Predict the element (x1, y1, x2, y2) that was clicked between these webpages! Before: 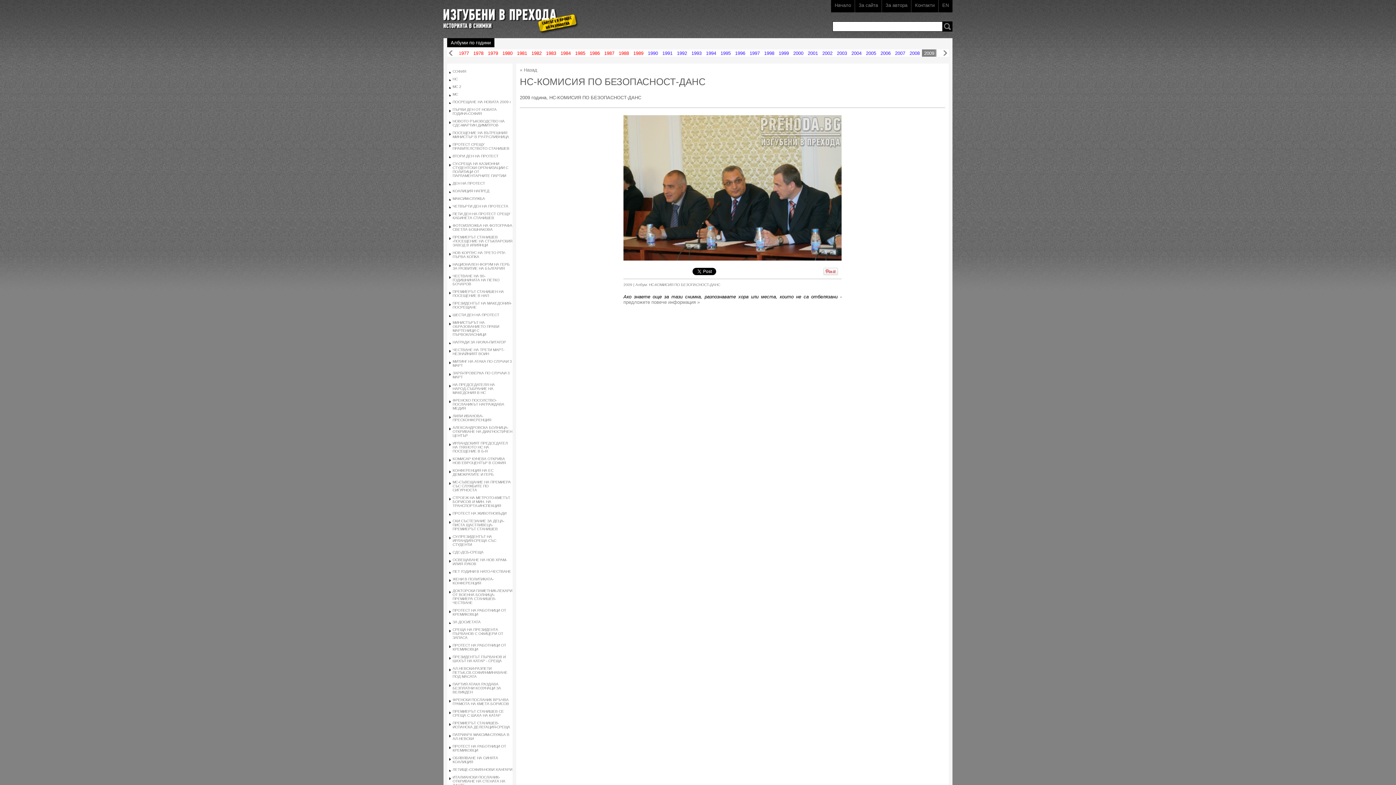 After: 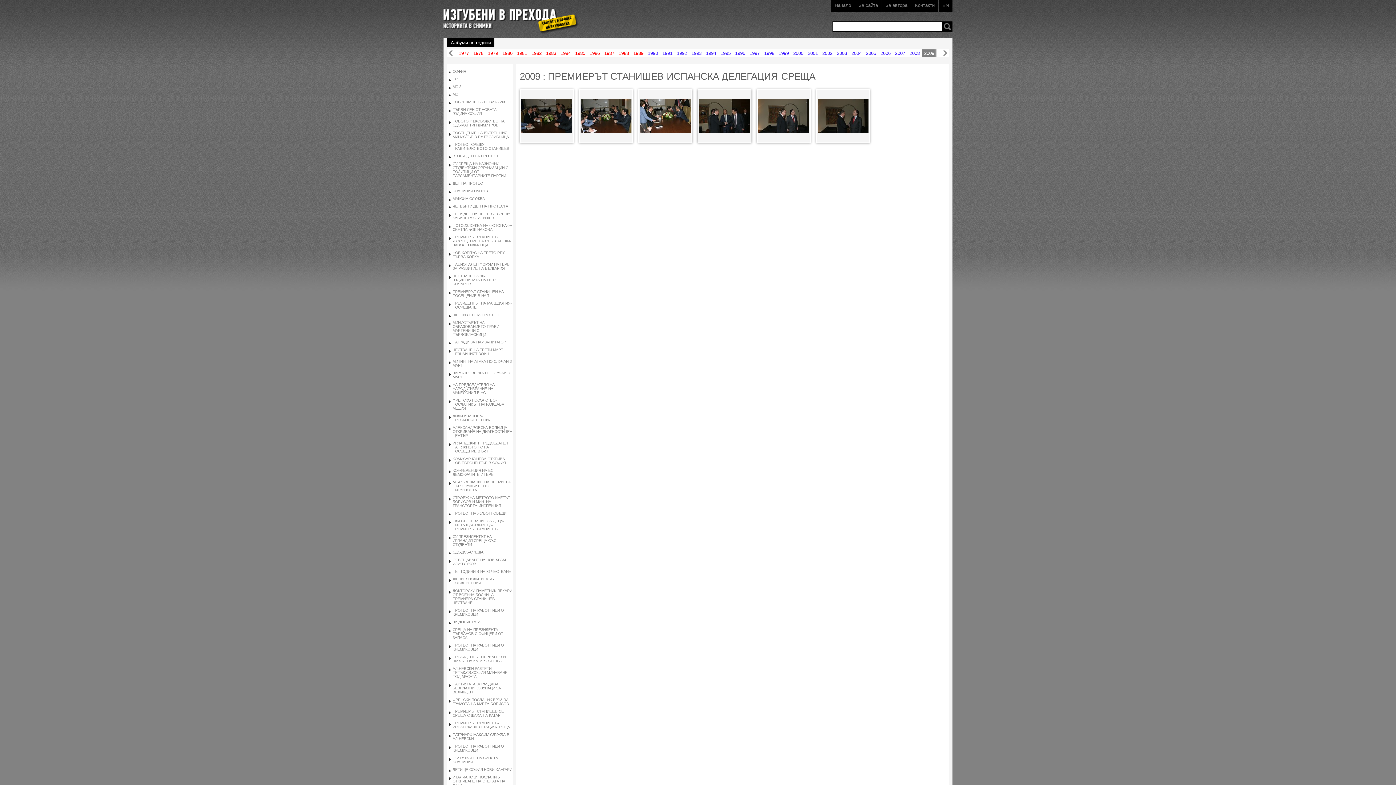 Action: bbox: (452, 721, 510, 729) label: ПРЕМИЕРЪТ СТАНИШЕВ-ИСПАНСКА ДЕЛЕГАЦИЯ-СРЕЩА